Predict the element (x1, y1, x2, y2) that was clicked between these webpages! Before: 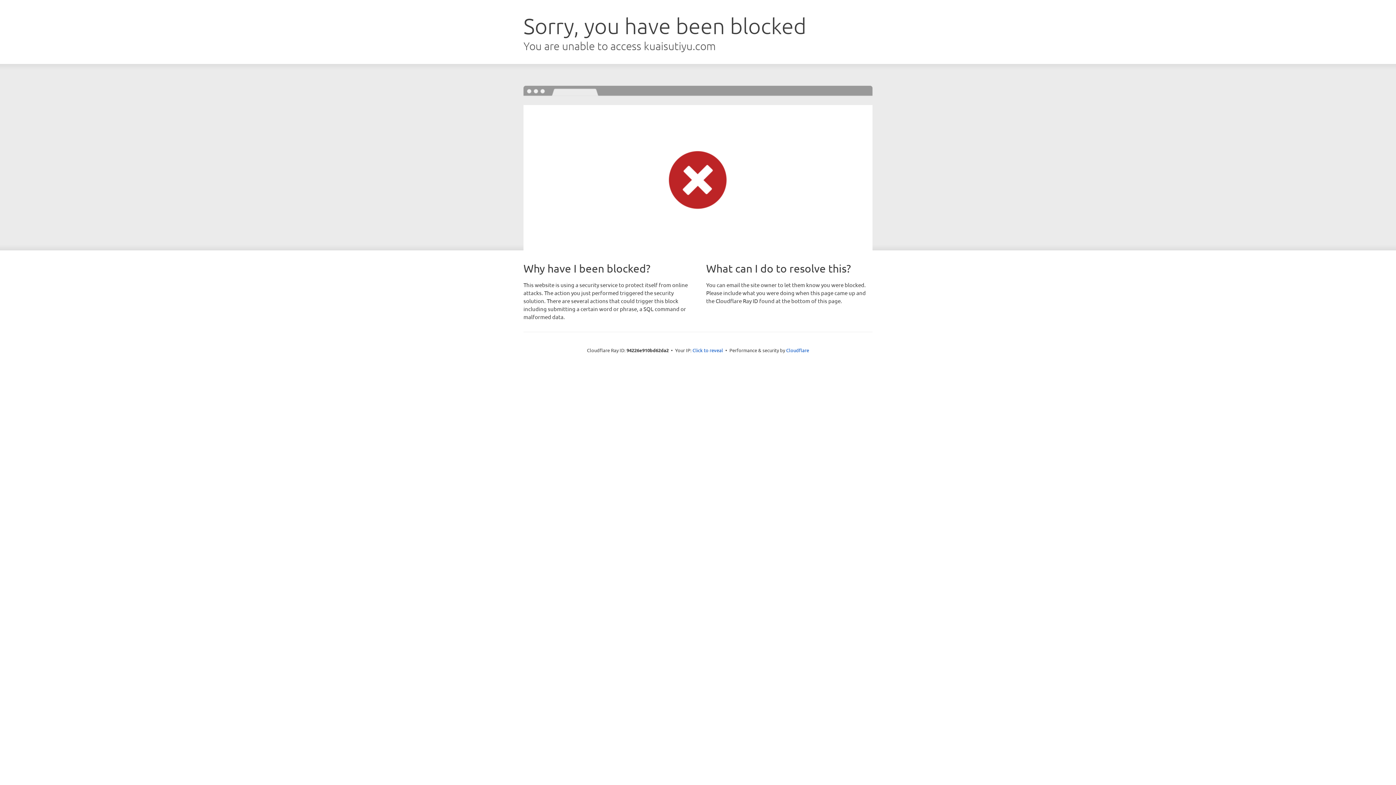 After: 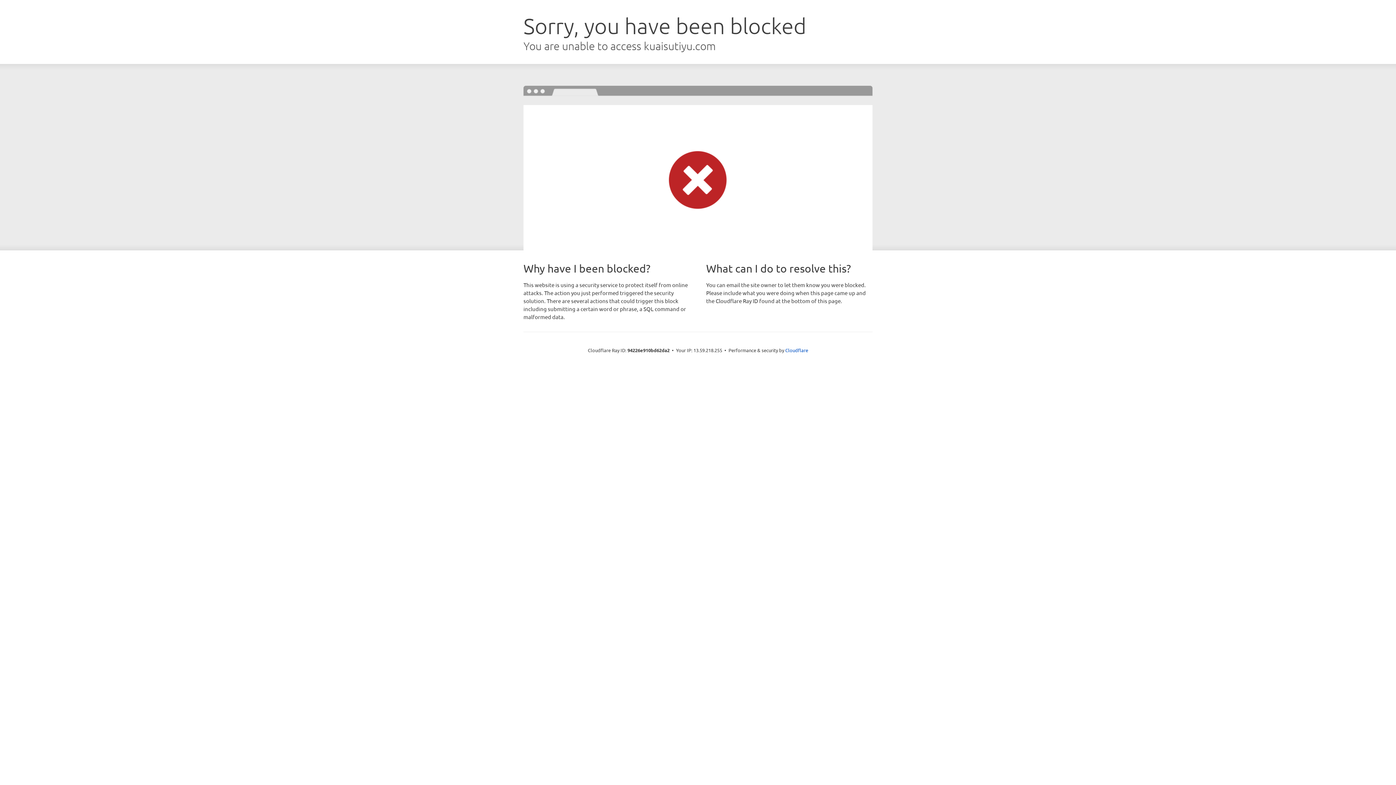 Action: label: Click to reveal bbox: (692, 346, 723, 353)